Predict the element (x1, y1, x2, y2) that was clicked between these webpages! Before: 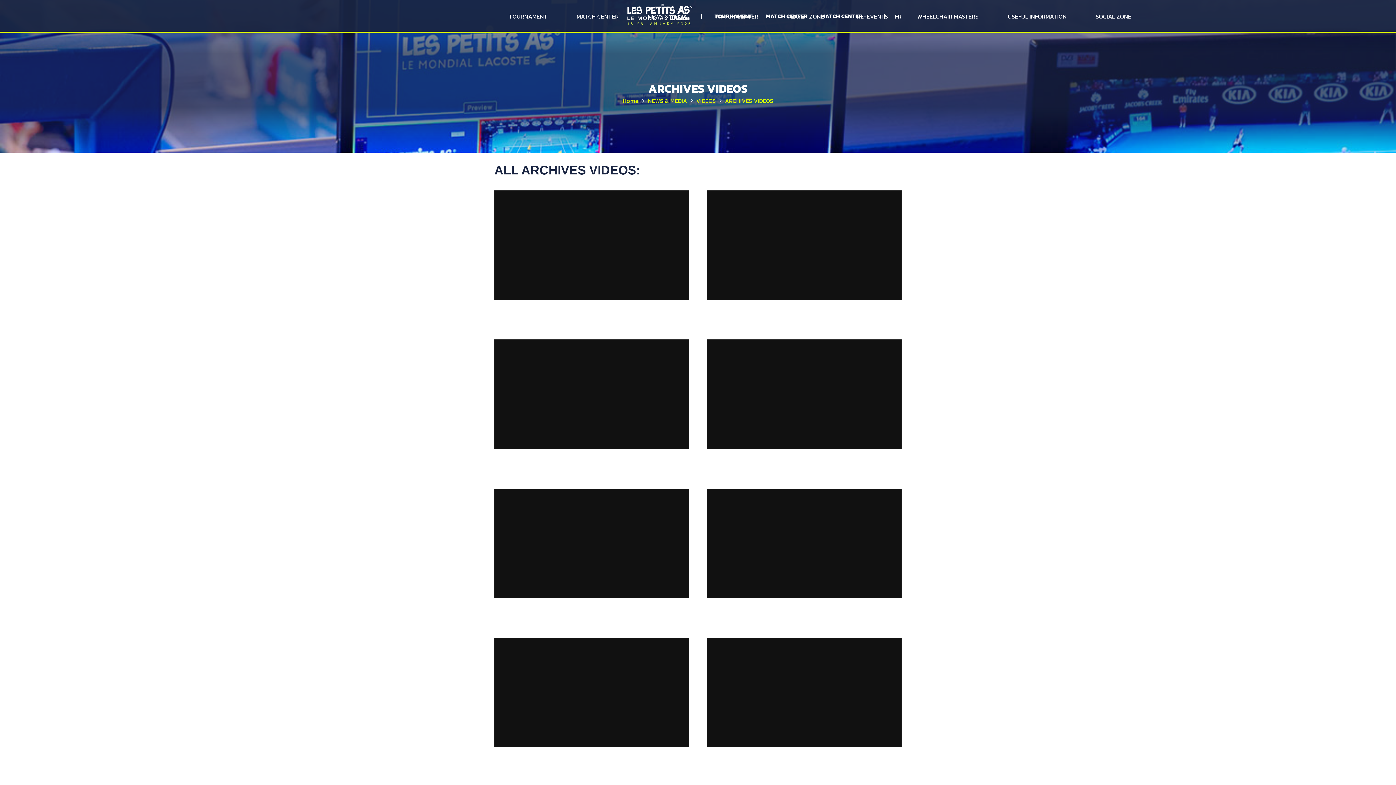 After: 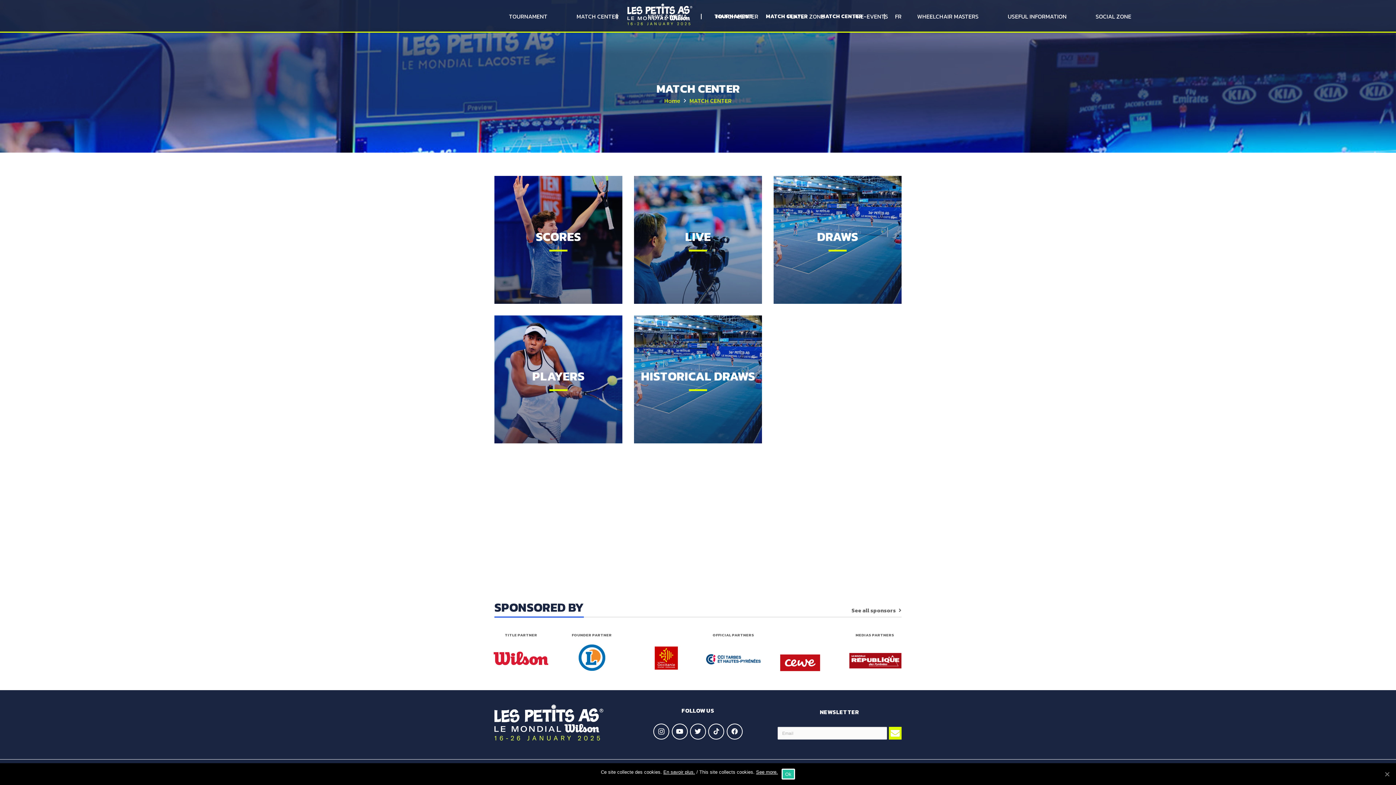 Action: label: MATCH CENTER bbox: (814, 0, 869, 32)